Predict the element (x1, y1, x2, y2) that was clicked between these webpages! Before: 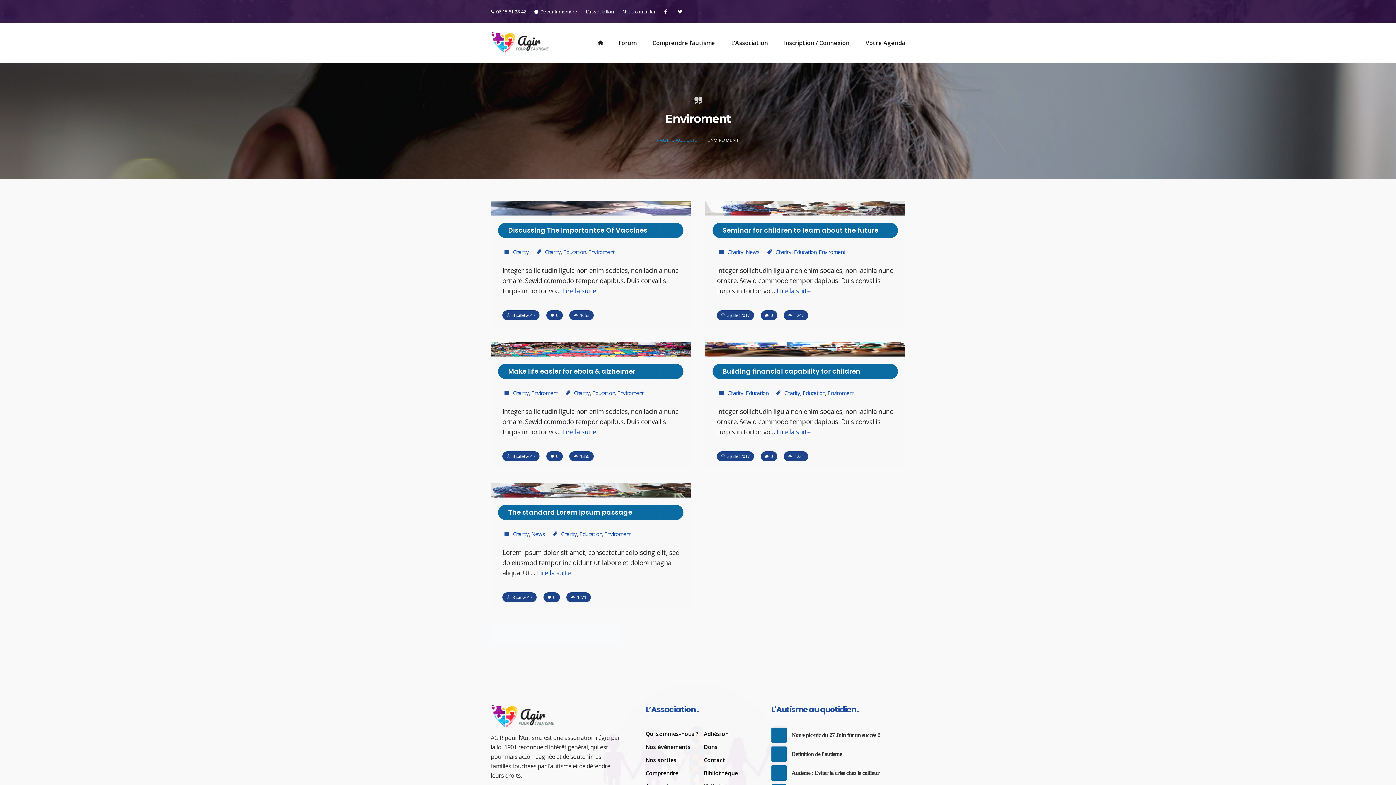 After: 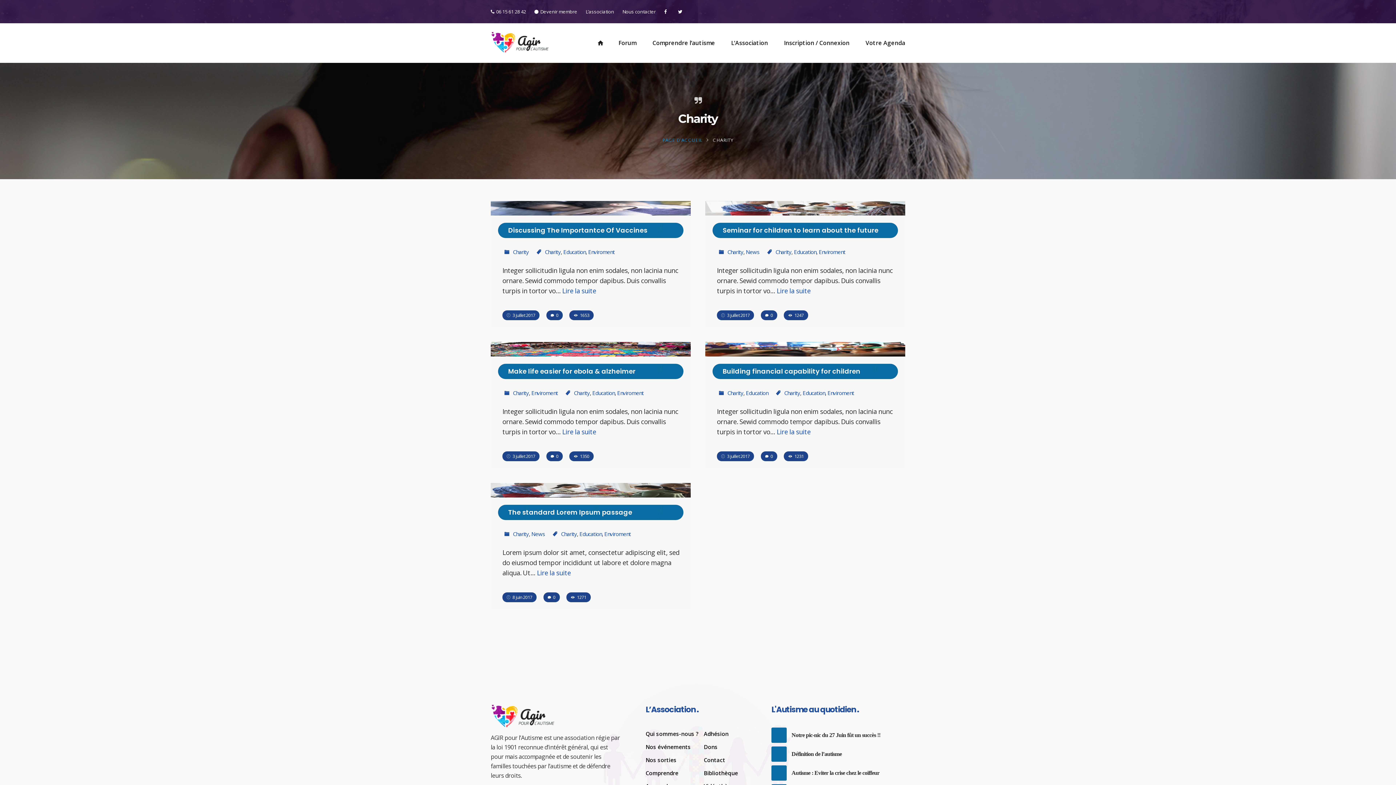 Action: bbox: (561, 529, 577, 538) label: Charity